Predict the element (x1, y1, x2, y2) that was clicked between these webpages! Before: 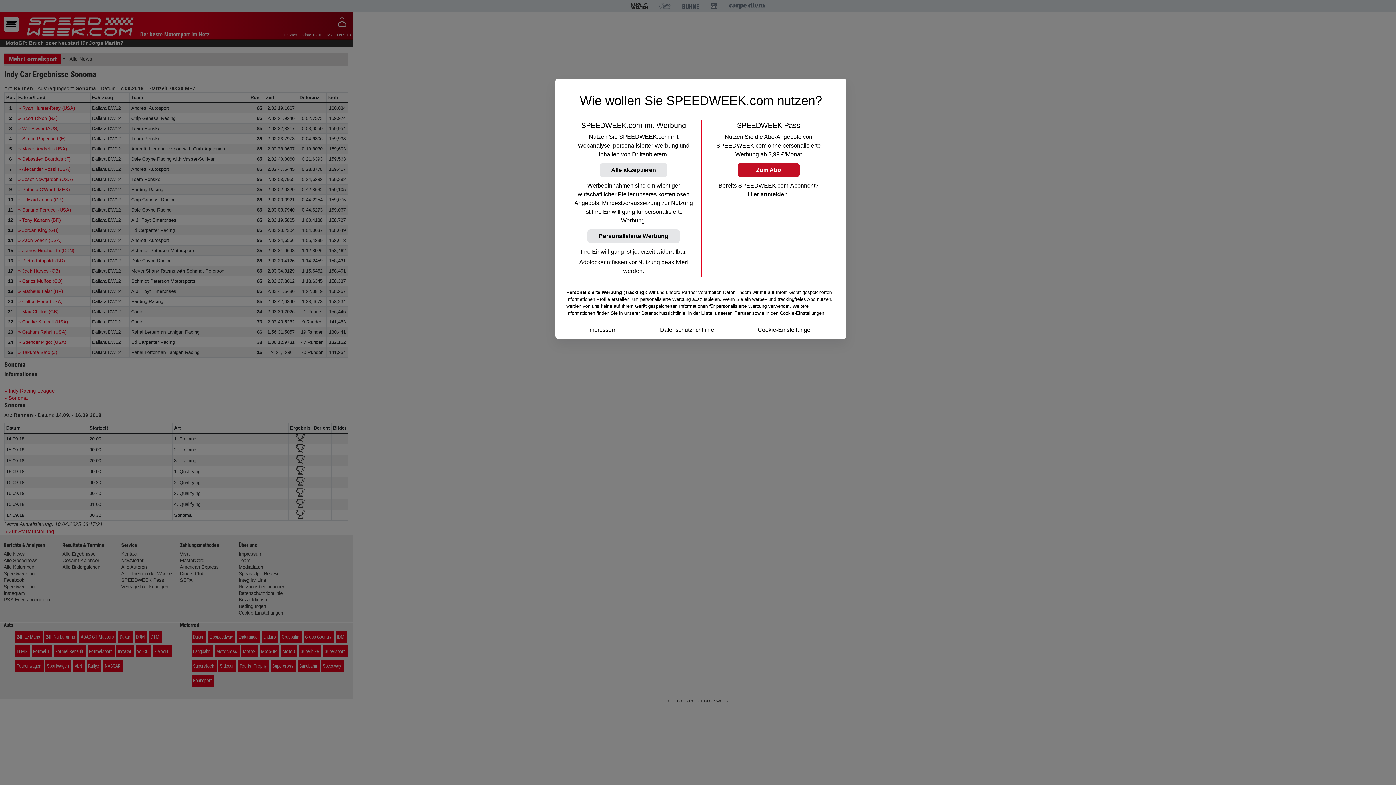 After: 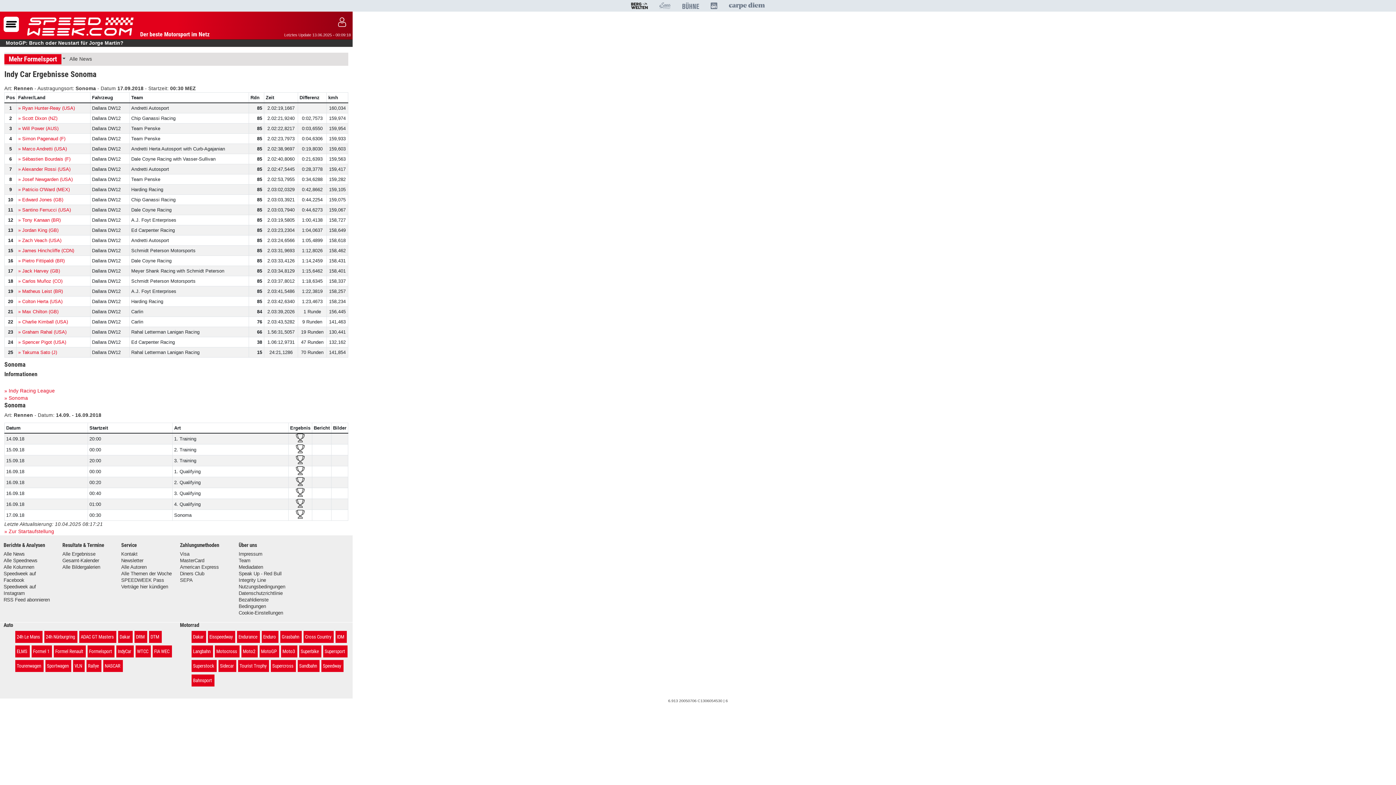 Action: bbox: (600, 163, 667, 177) label: Alle akzeptieren